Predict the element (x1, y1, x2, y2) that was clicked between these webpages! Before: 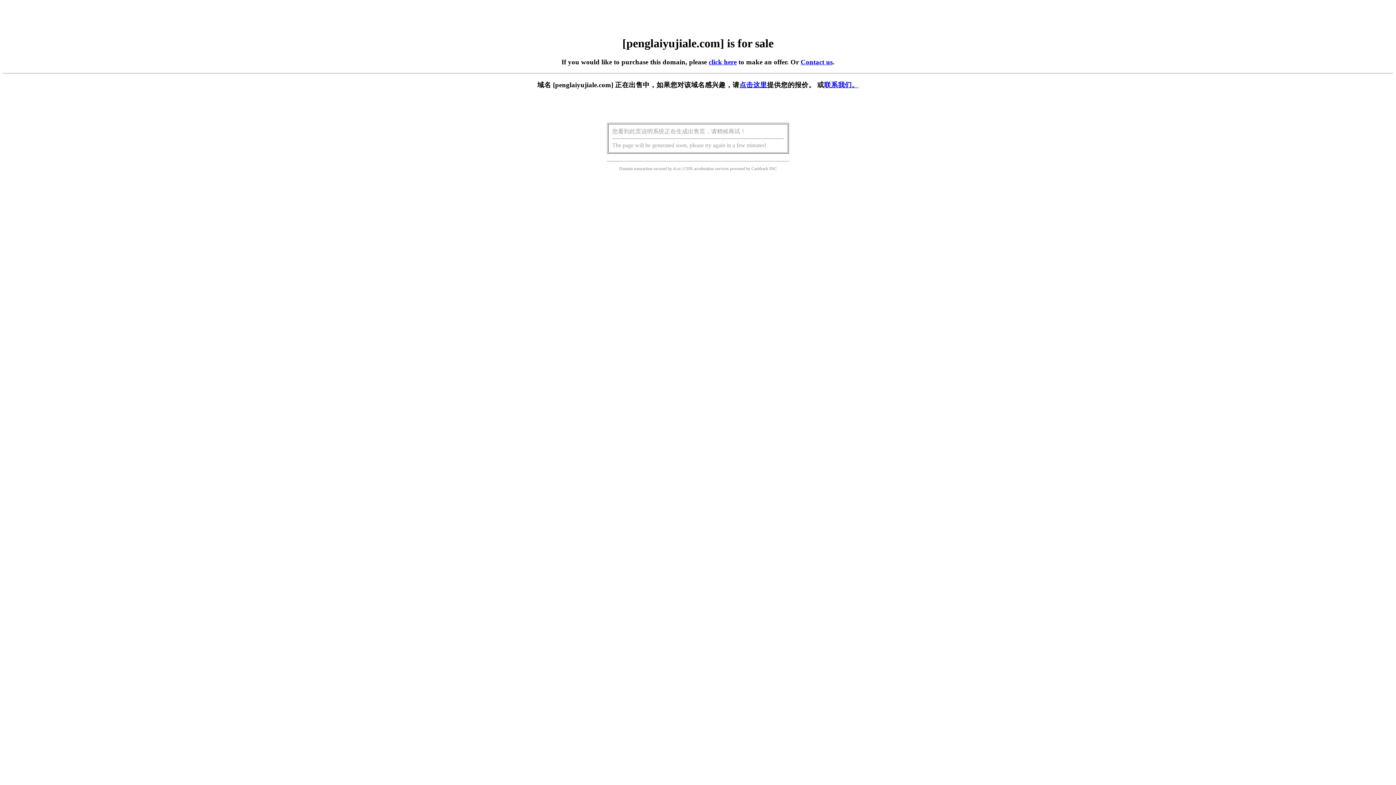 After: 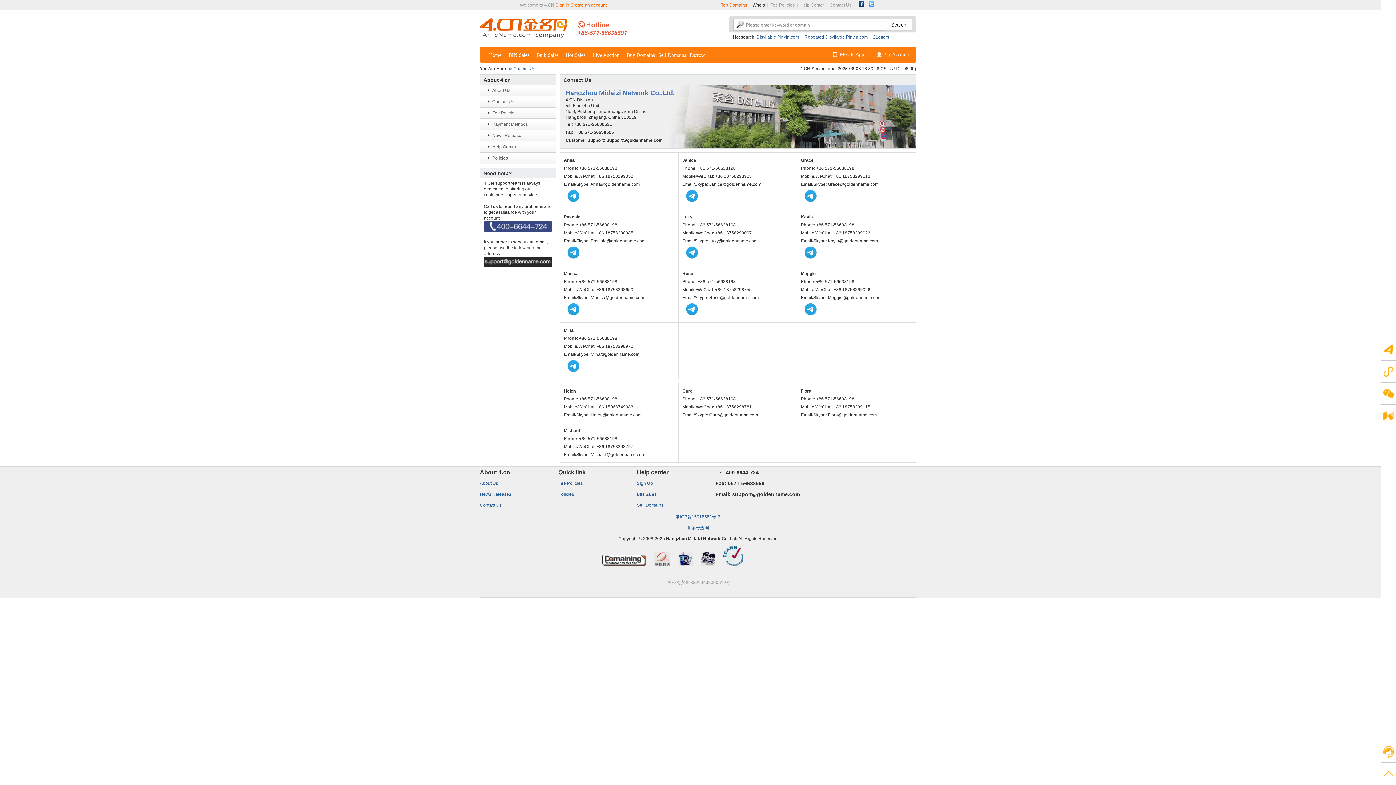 Action: label: 联系我们。 bbox: (824, 81, 858, 88)